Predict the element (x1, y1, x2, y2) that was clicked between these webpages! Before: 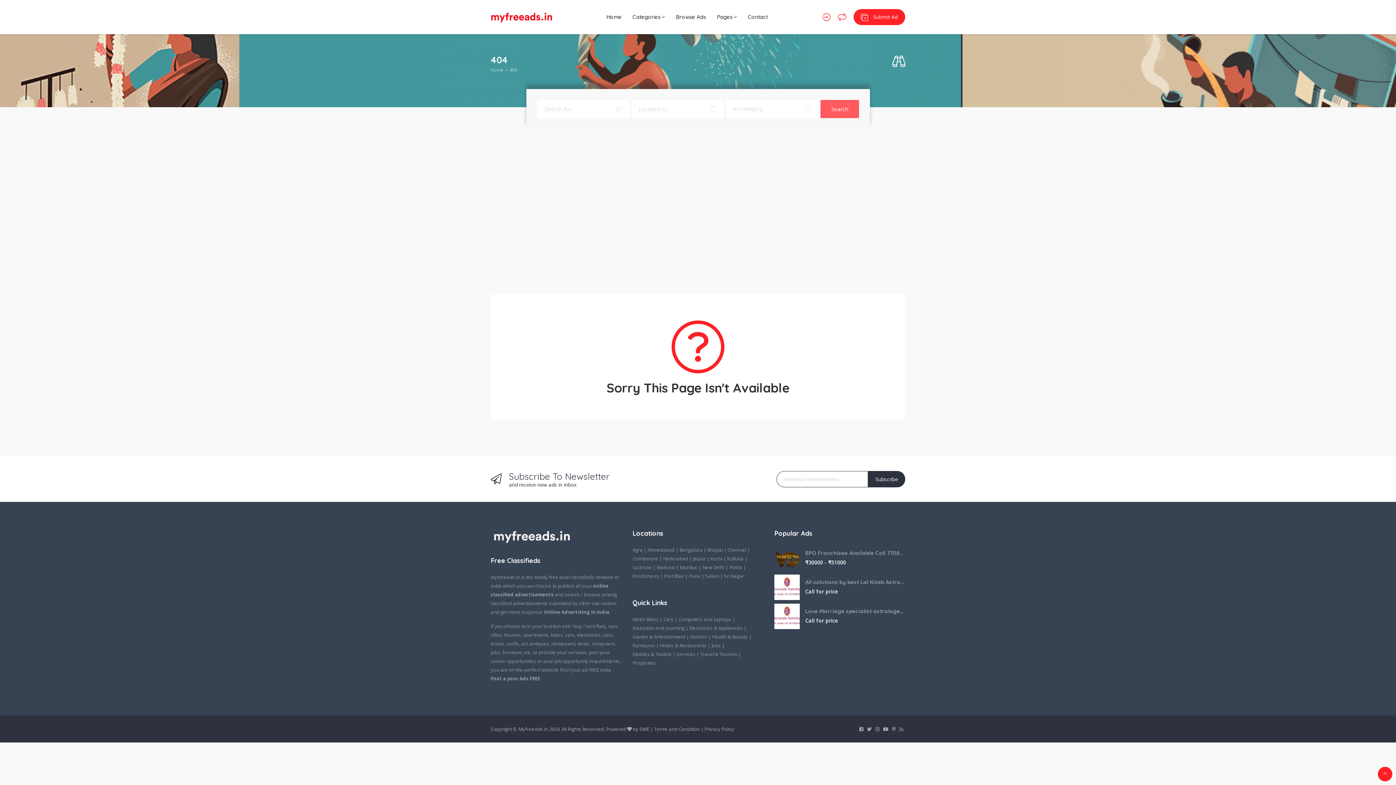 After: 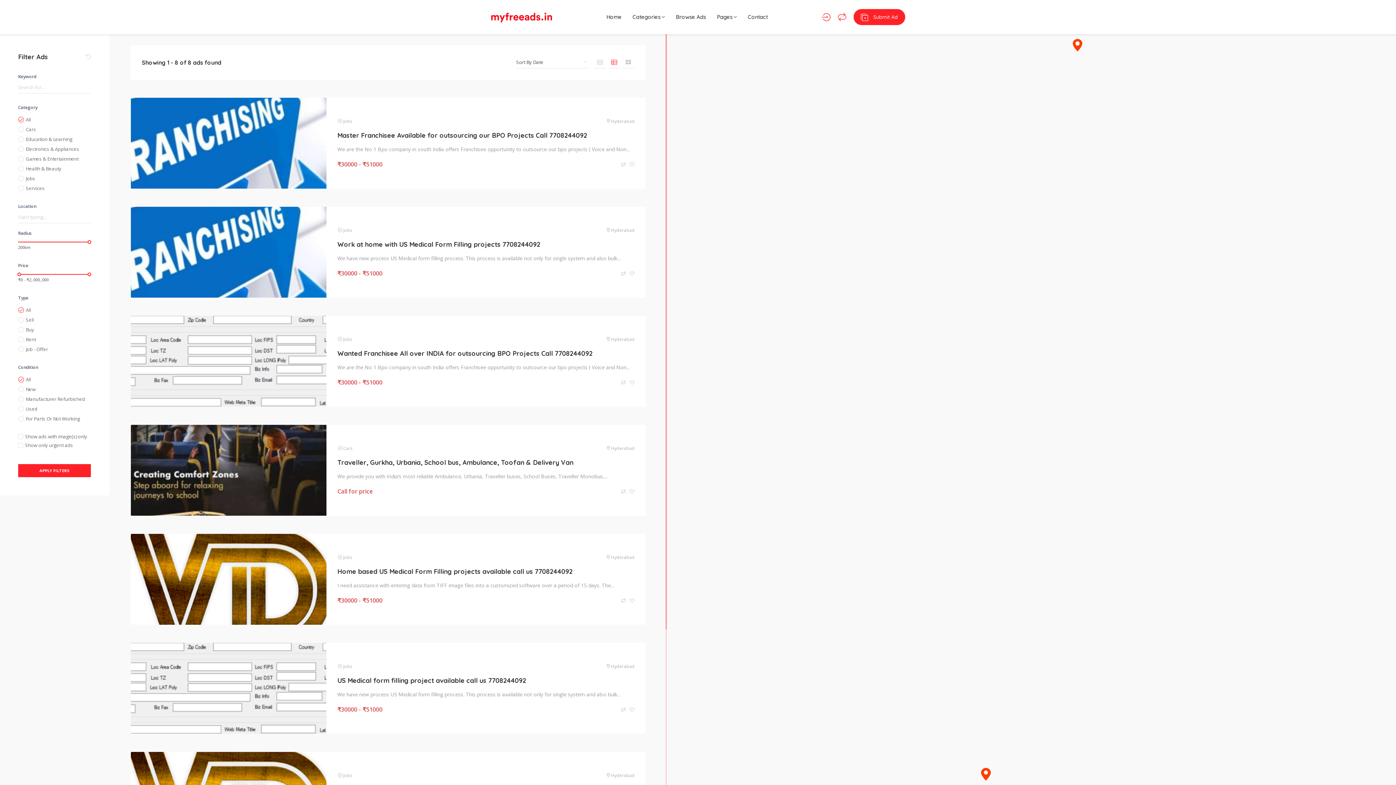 Action: bbox: (663, 554, 688, 563) label: Hyderabad